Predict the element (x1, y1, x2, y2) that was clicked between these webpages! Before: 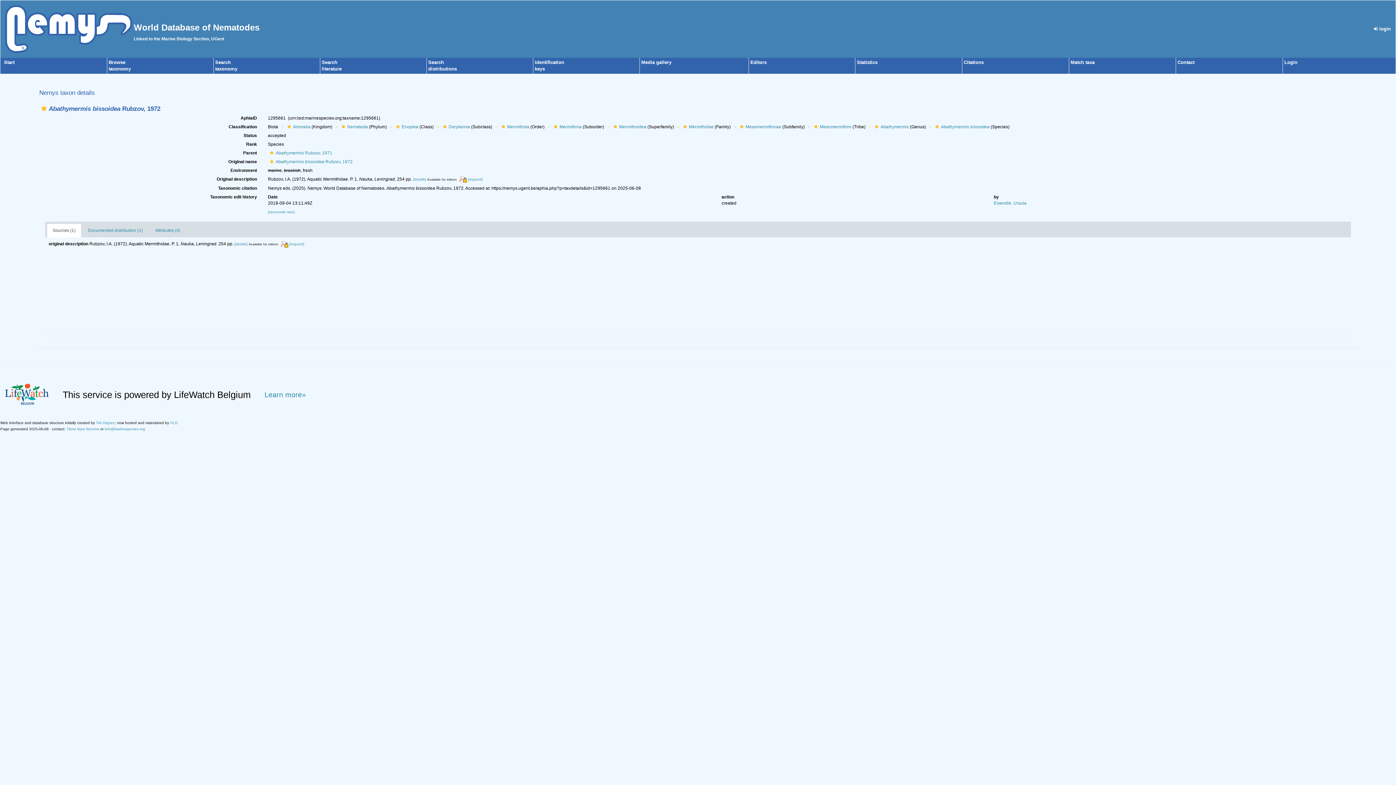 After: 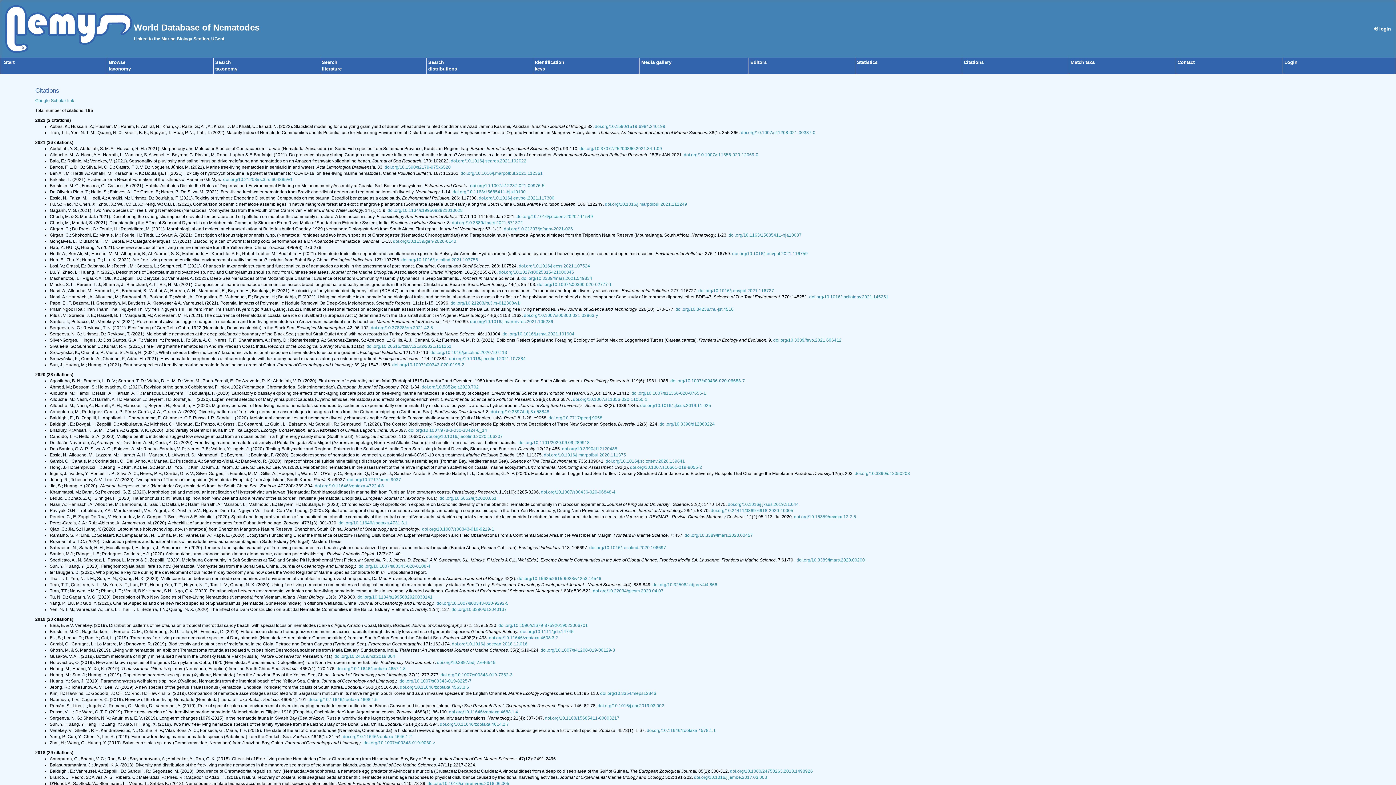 Action: bbox: (964, 59, 984, 65) label: Citations